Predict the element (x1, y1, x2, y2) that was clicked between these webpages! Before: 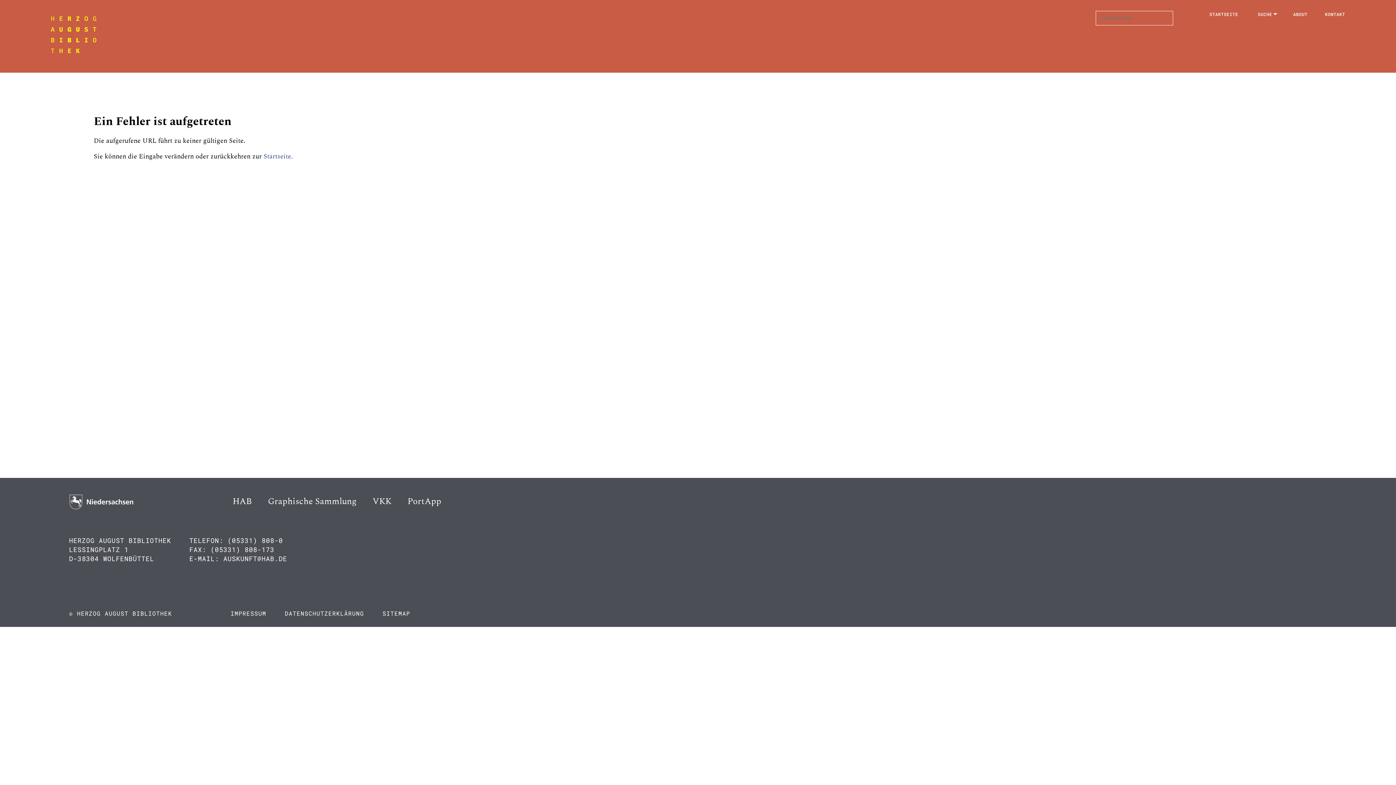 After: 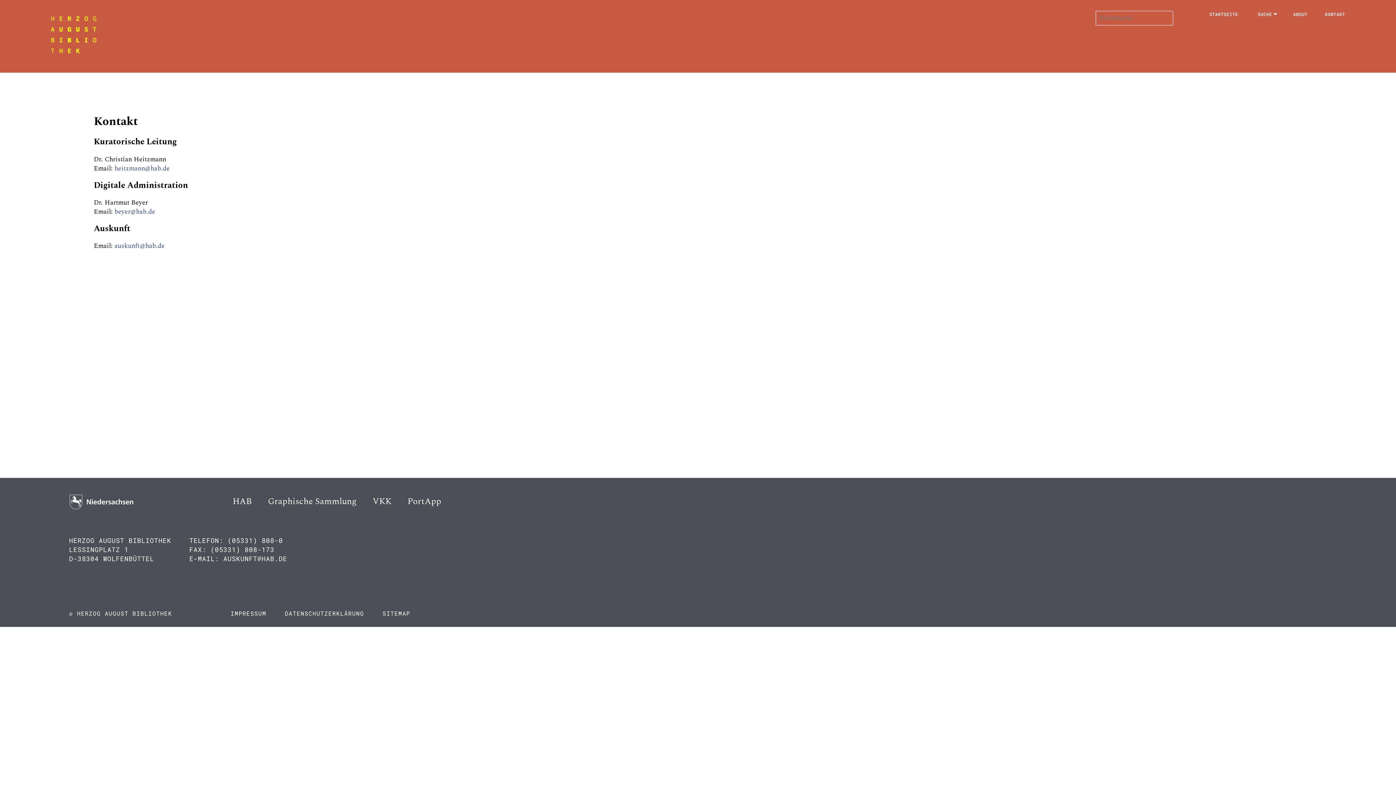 Action: label: KONTAKT bbox: (1325, 11, 1345, 17)